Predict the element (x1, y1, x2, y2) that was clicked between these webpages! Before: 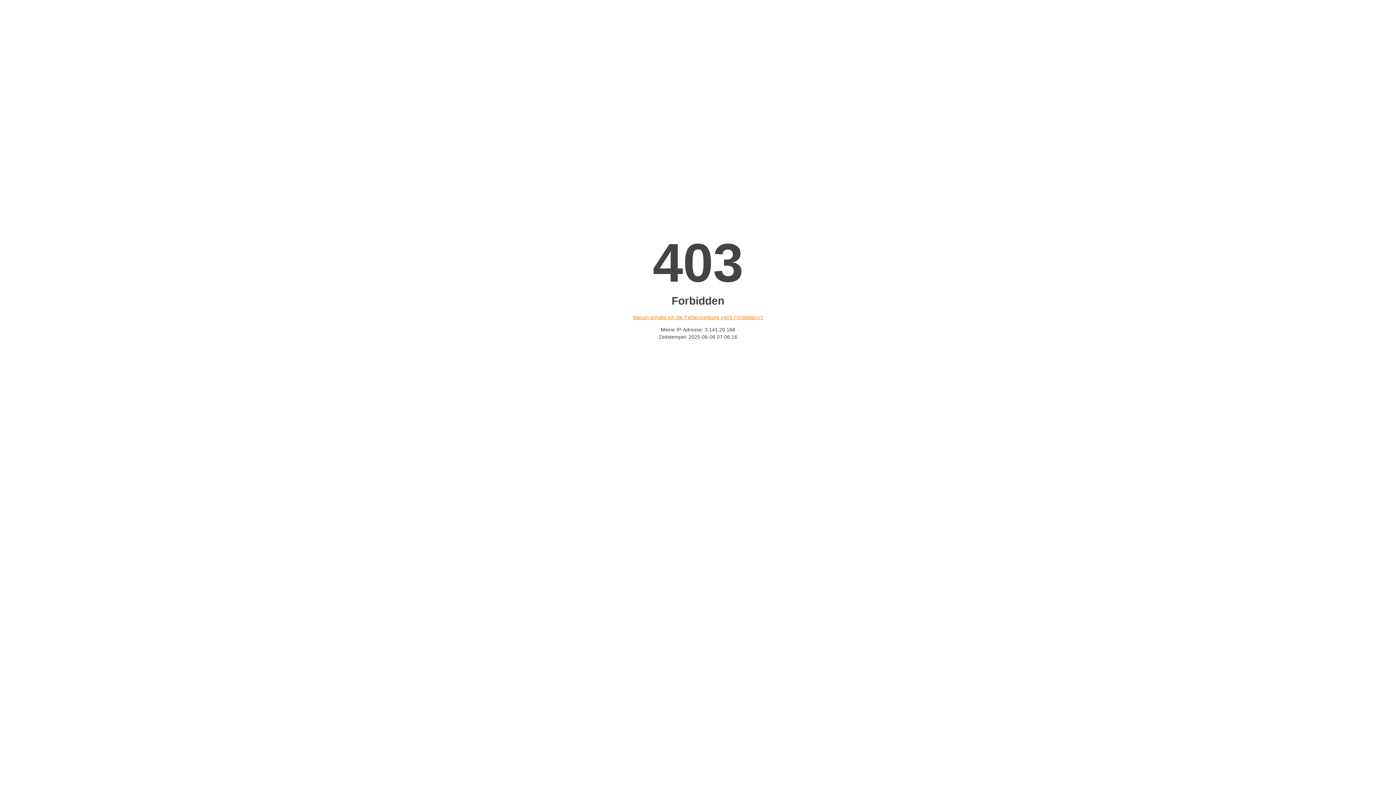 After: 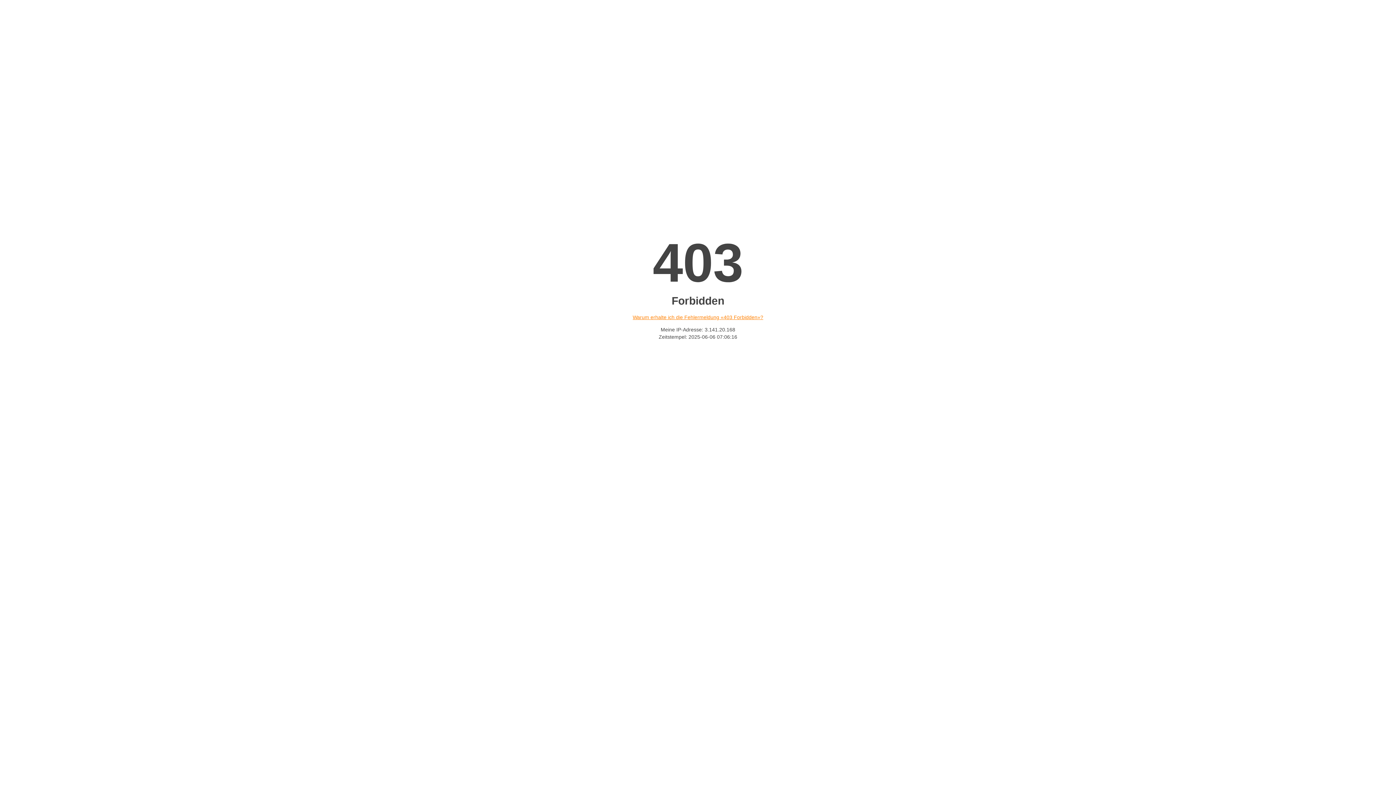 Action: label: Warum erhalte ich die Fehlermeldung «403 Forbidden»? bbox: (632, 314, 763, 320)